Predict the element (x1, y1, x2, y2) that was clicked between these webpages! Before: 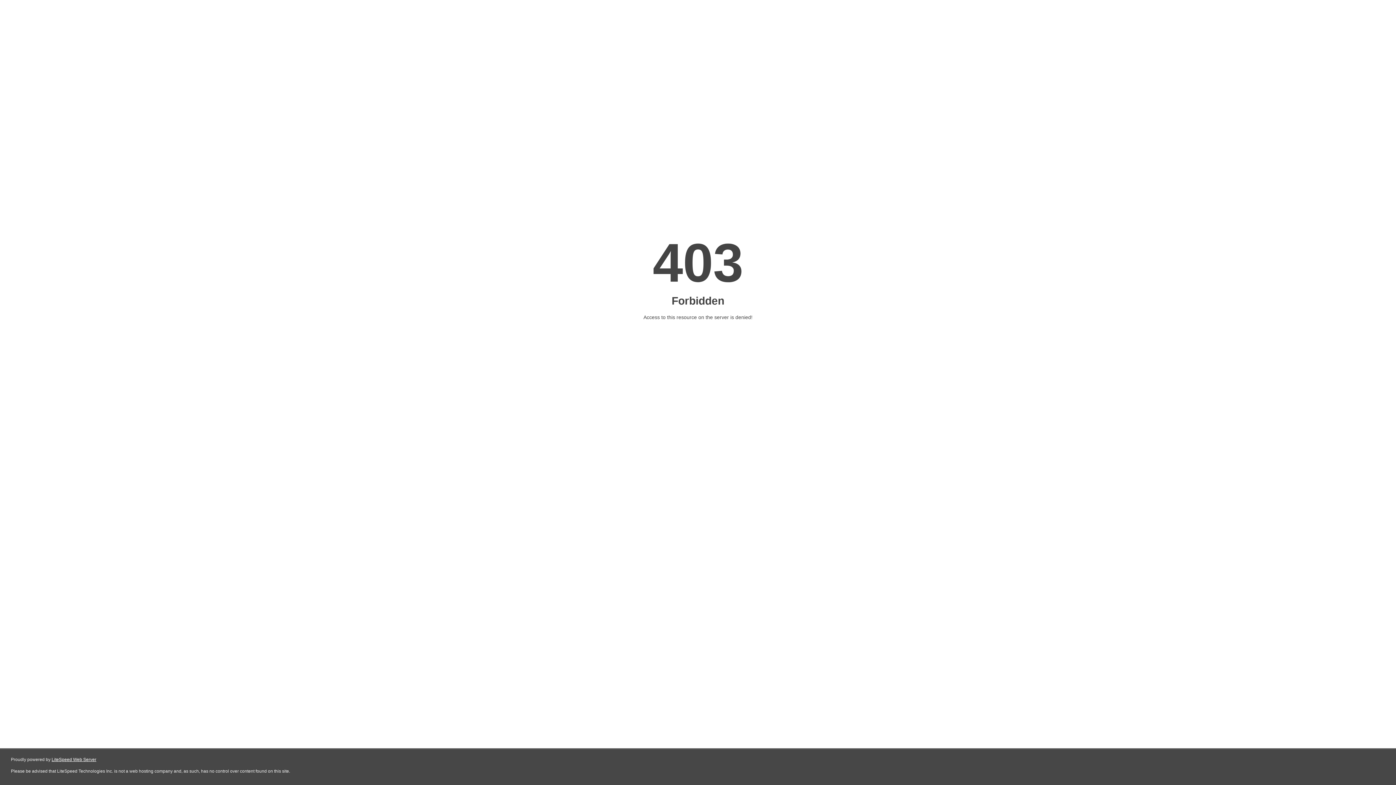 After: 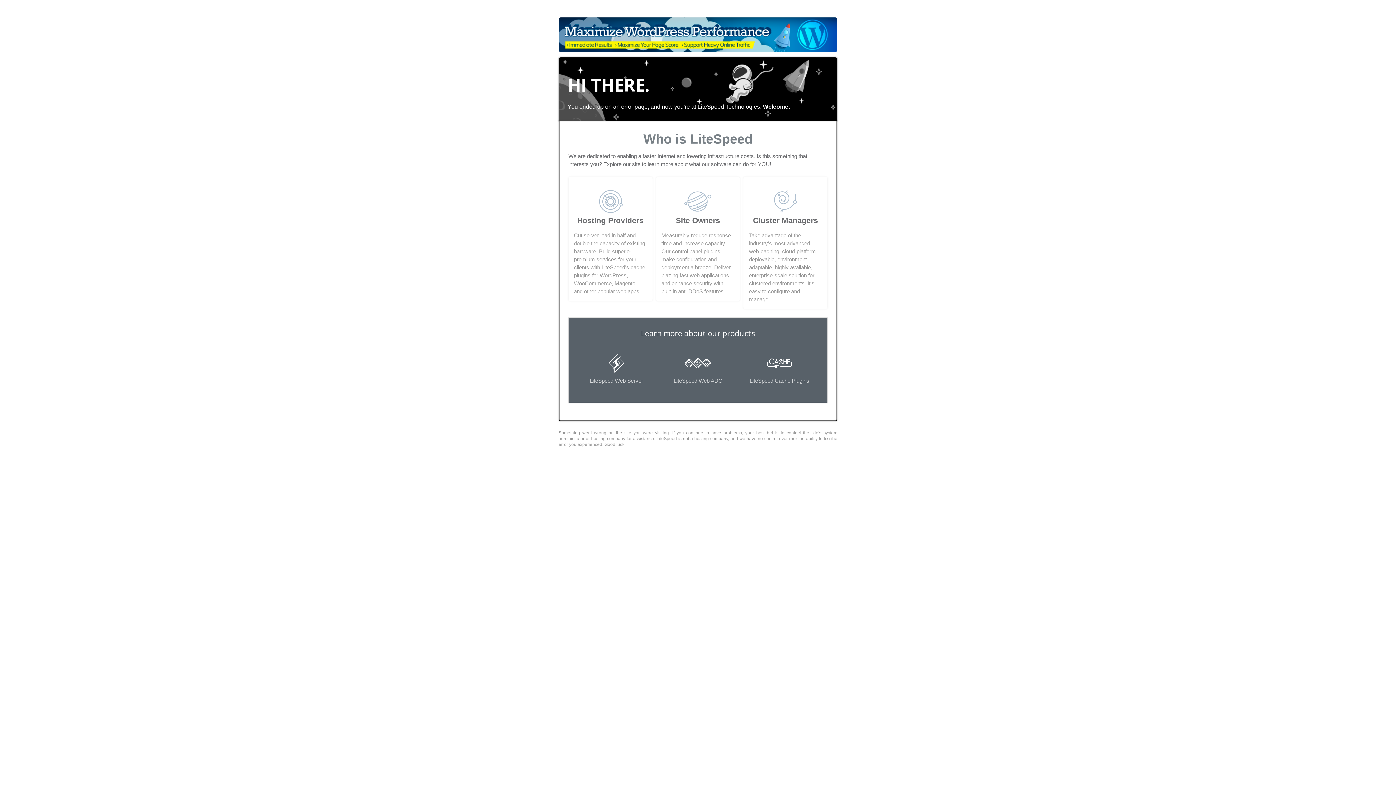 Action: bbox: (51, 757, 96, 762) label: LiteSpeed Web Server